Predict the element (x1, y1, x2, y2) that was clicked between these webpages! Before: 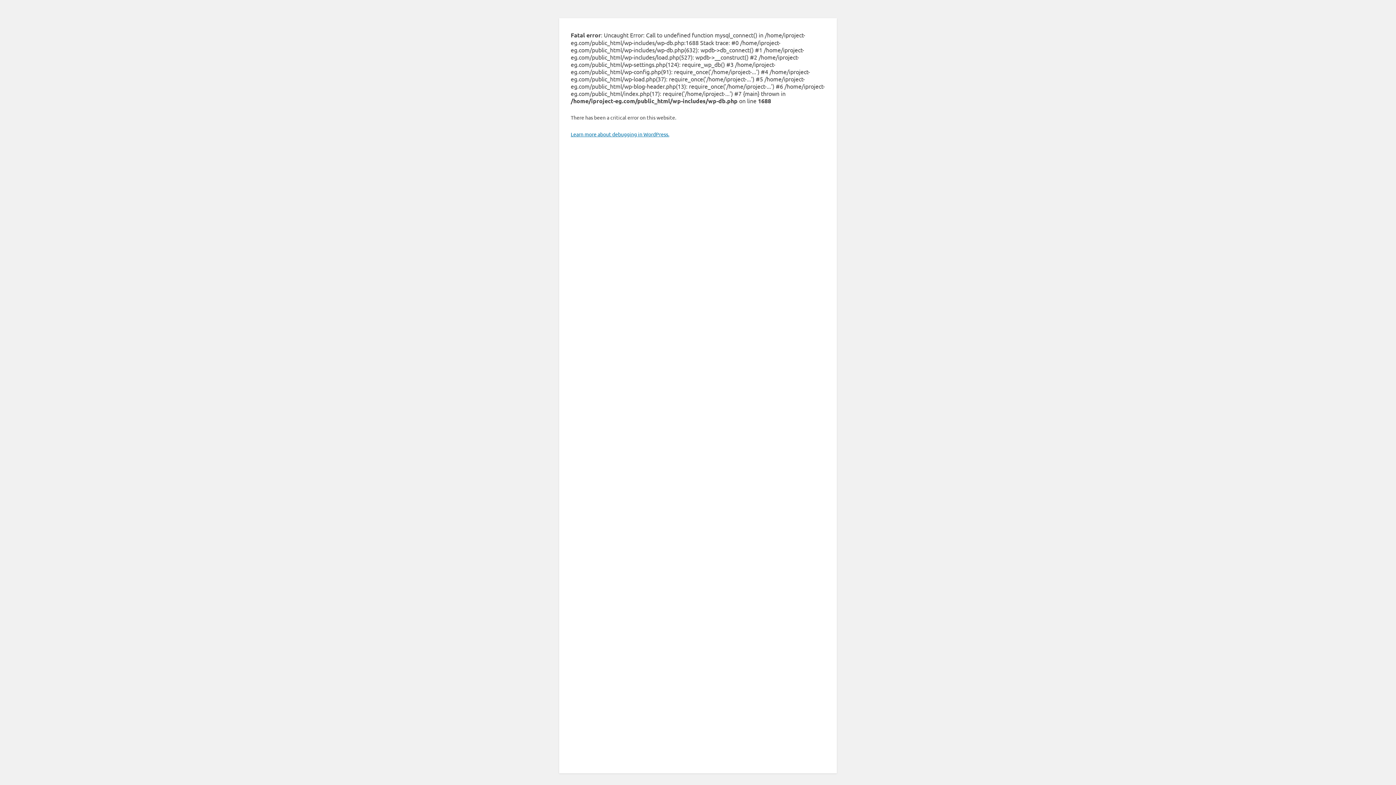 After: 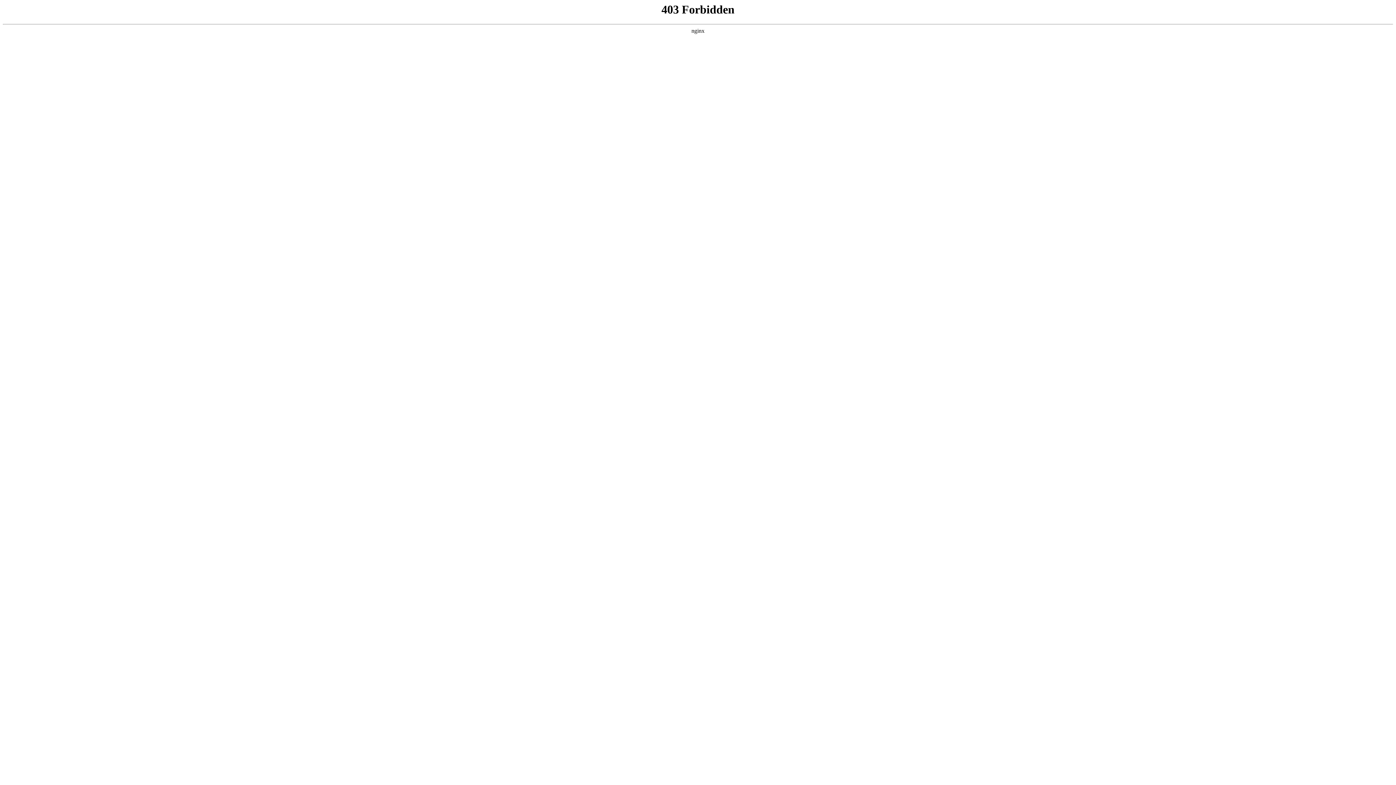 Action: bbox: (570, 130, 669, 137) label: Learn more about debugging in WordPress.